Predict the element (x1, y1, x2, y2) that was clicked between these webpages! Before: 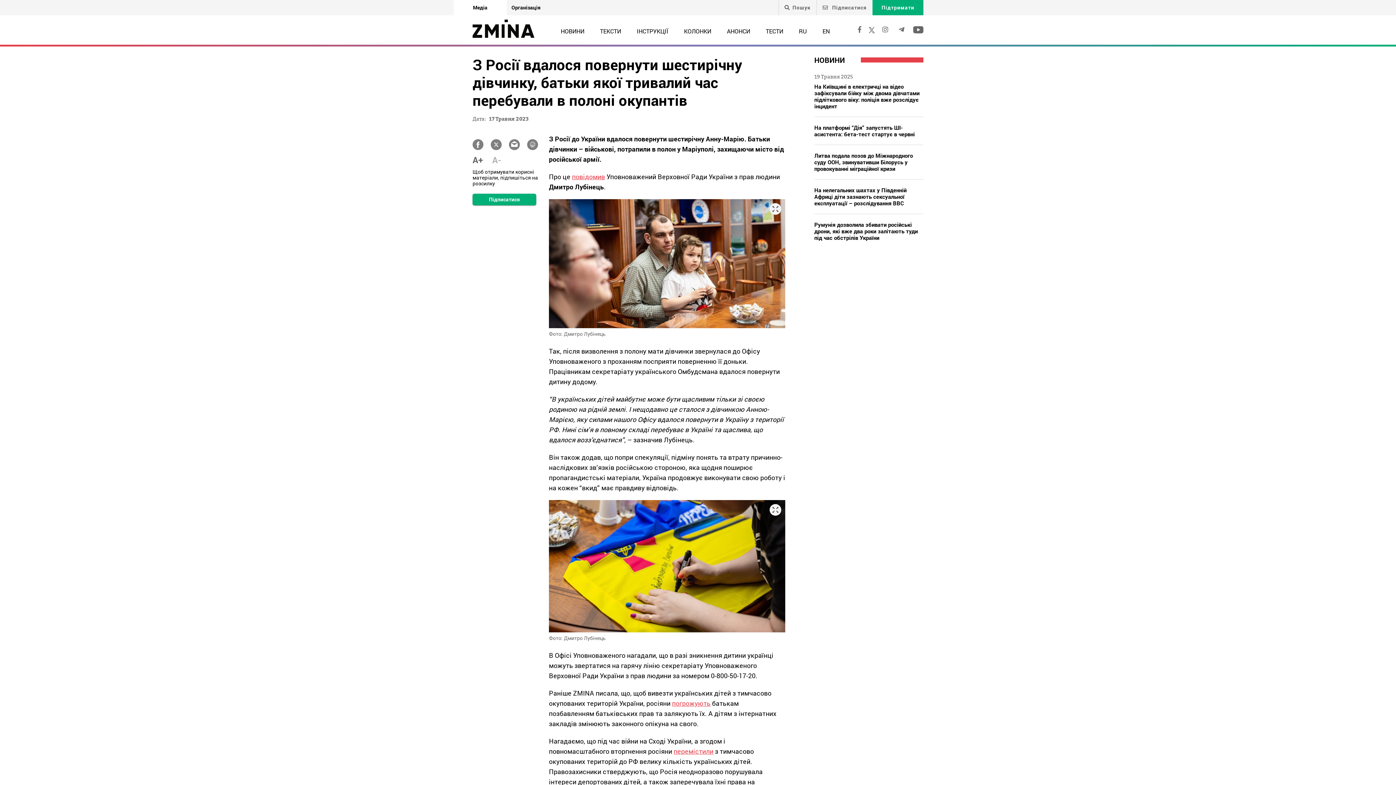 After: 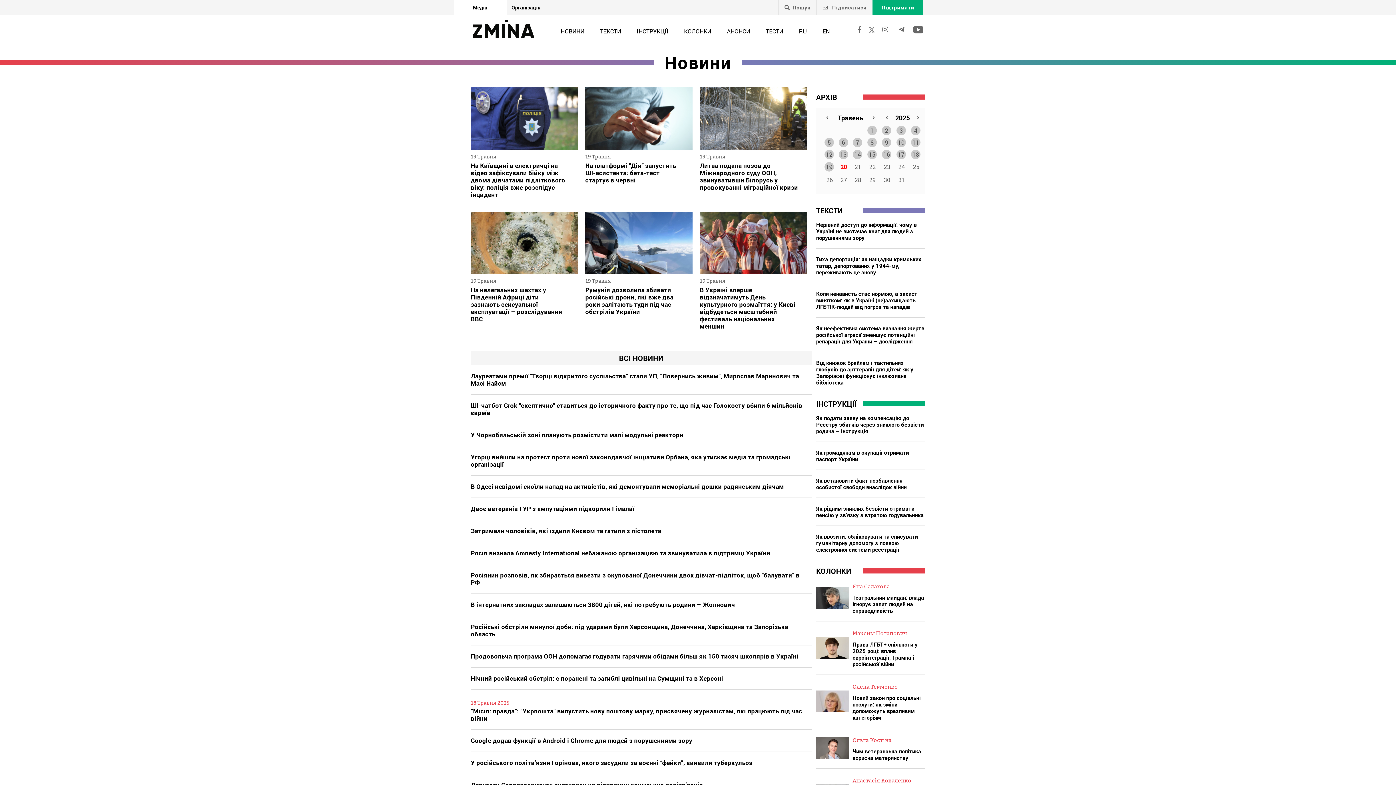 Action: bbox: (814, 55, 845, 64) label: НОВИНИ